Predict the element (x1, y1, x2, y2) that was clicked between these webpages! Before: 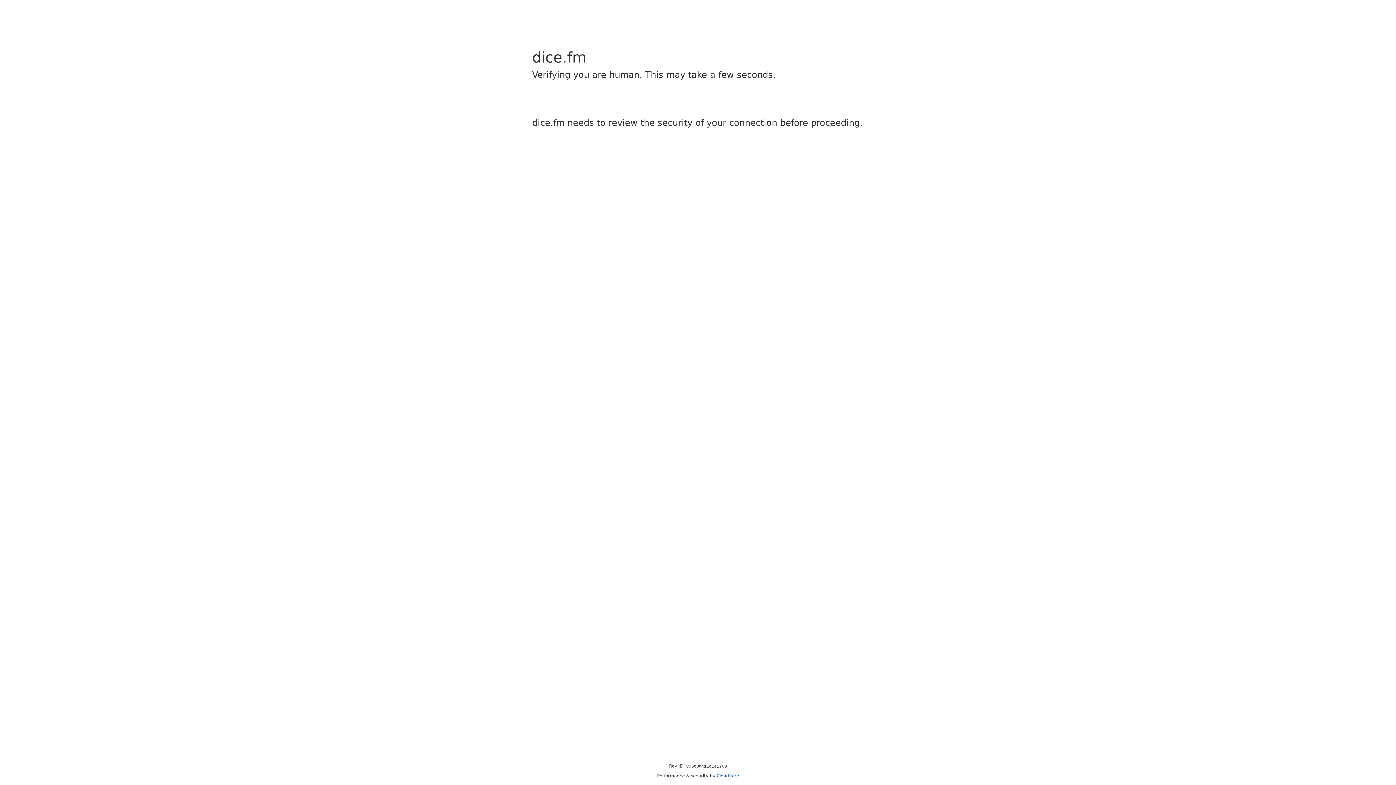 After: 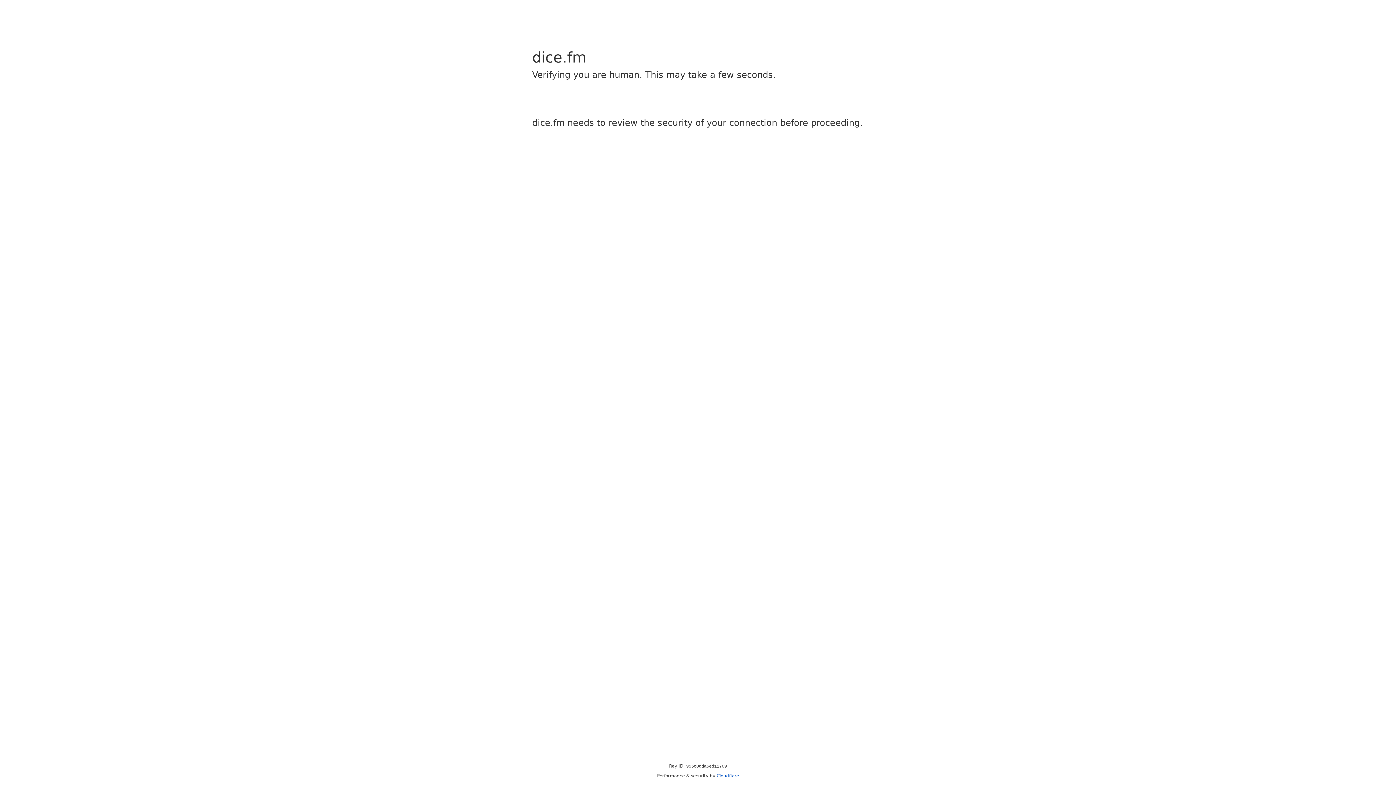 Action: label: Cloudflare bbox: (716, 773, 739, 778)